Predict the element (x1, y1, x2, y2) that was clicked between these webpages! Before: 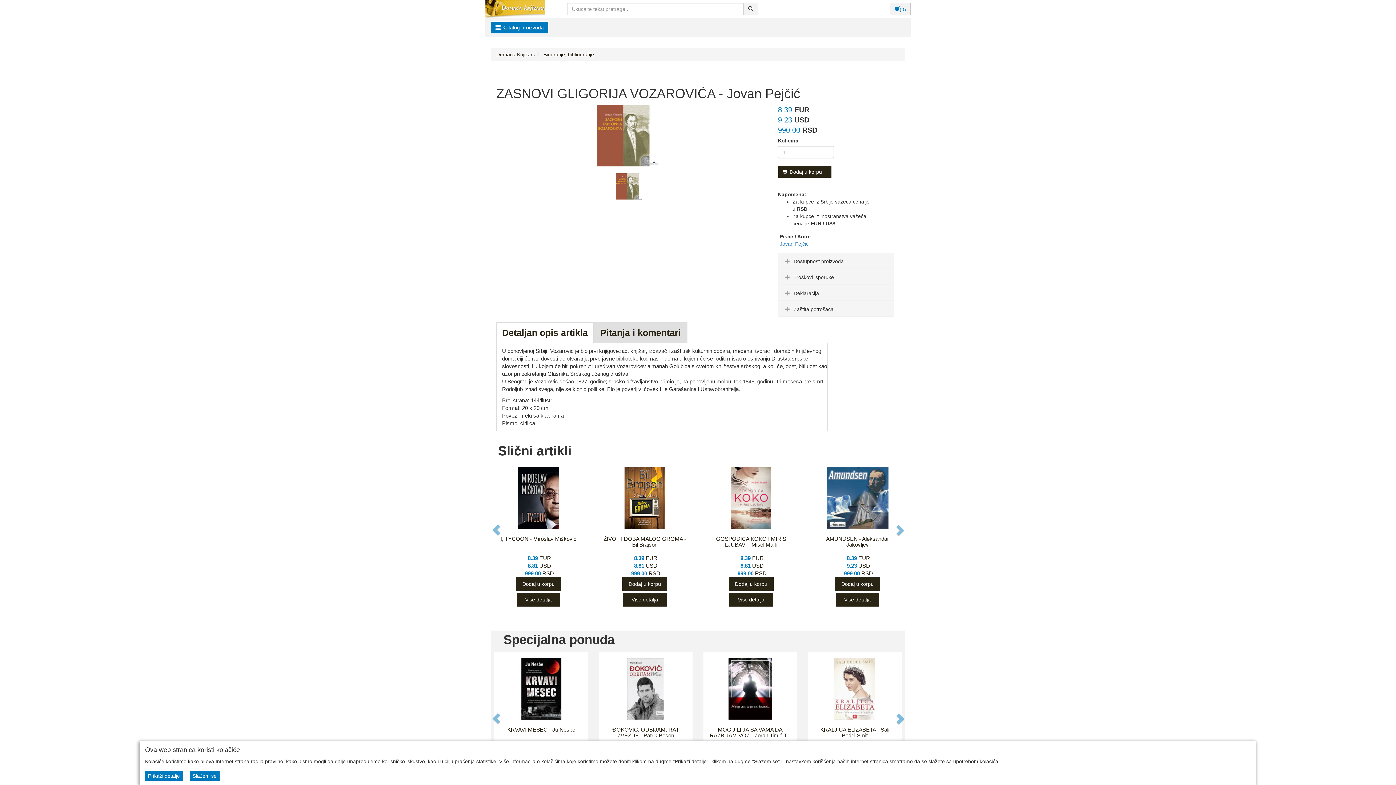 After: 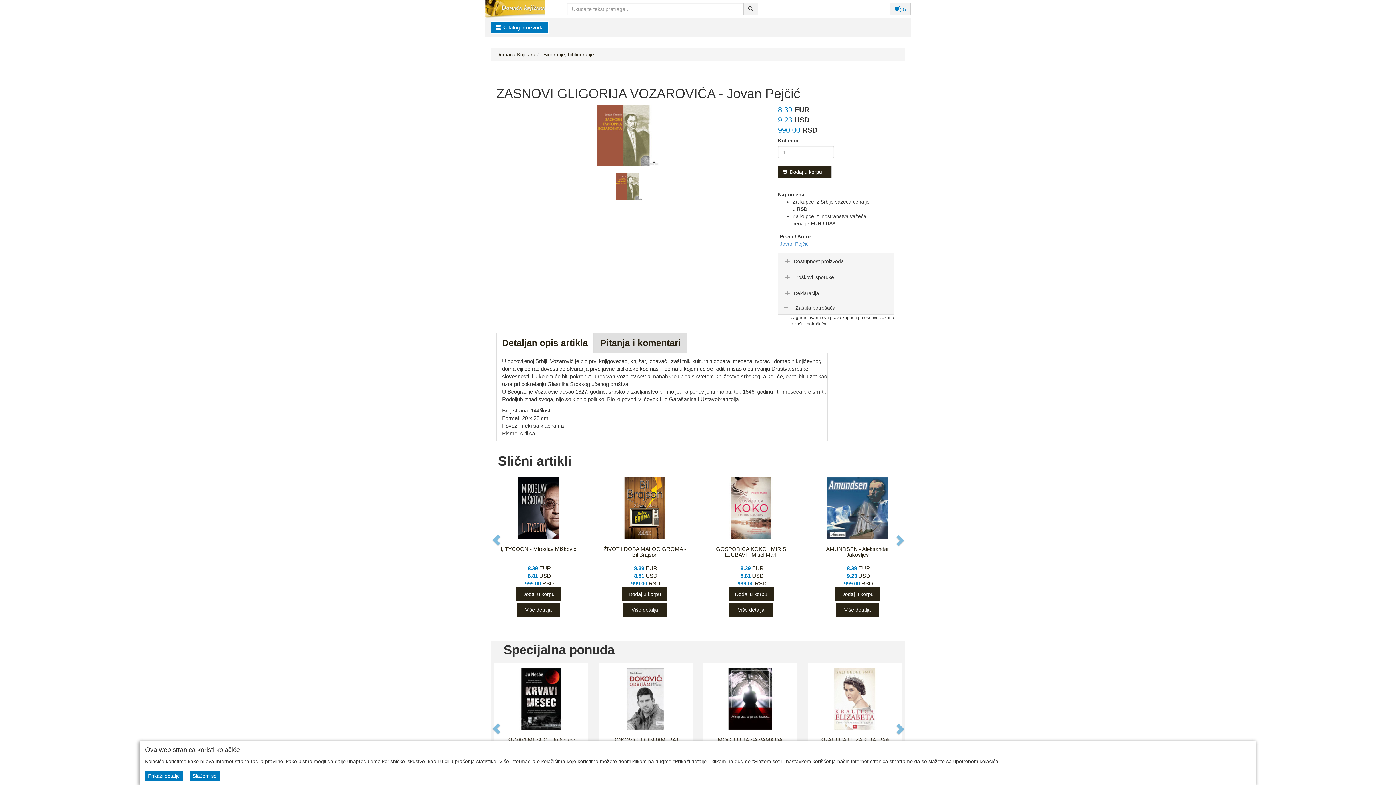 Action: bbox: (783, 306, 833, 312) label: Zaštita potrošača